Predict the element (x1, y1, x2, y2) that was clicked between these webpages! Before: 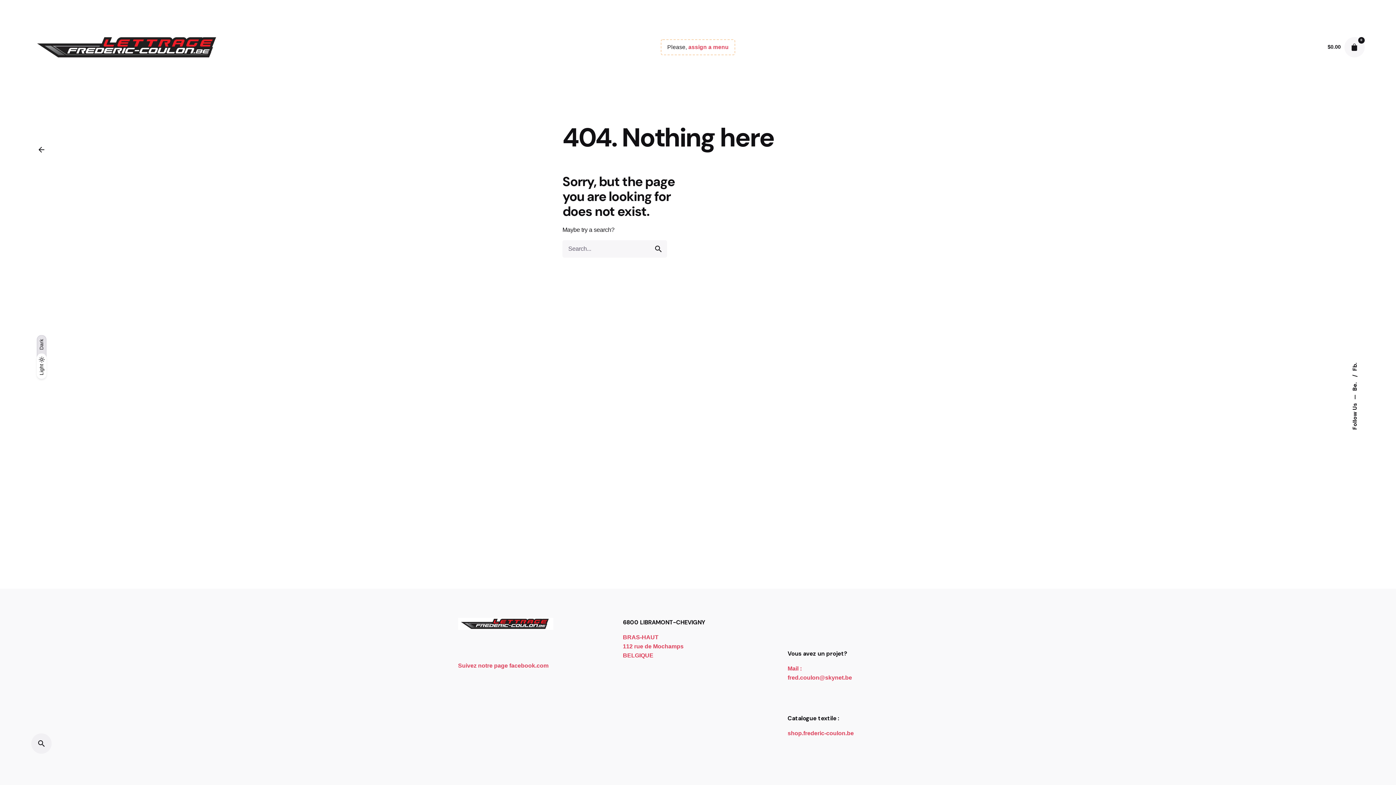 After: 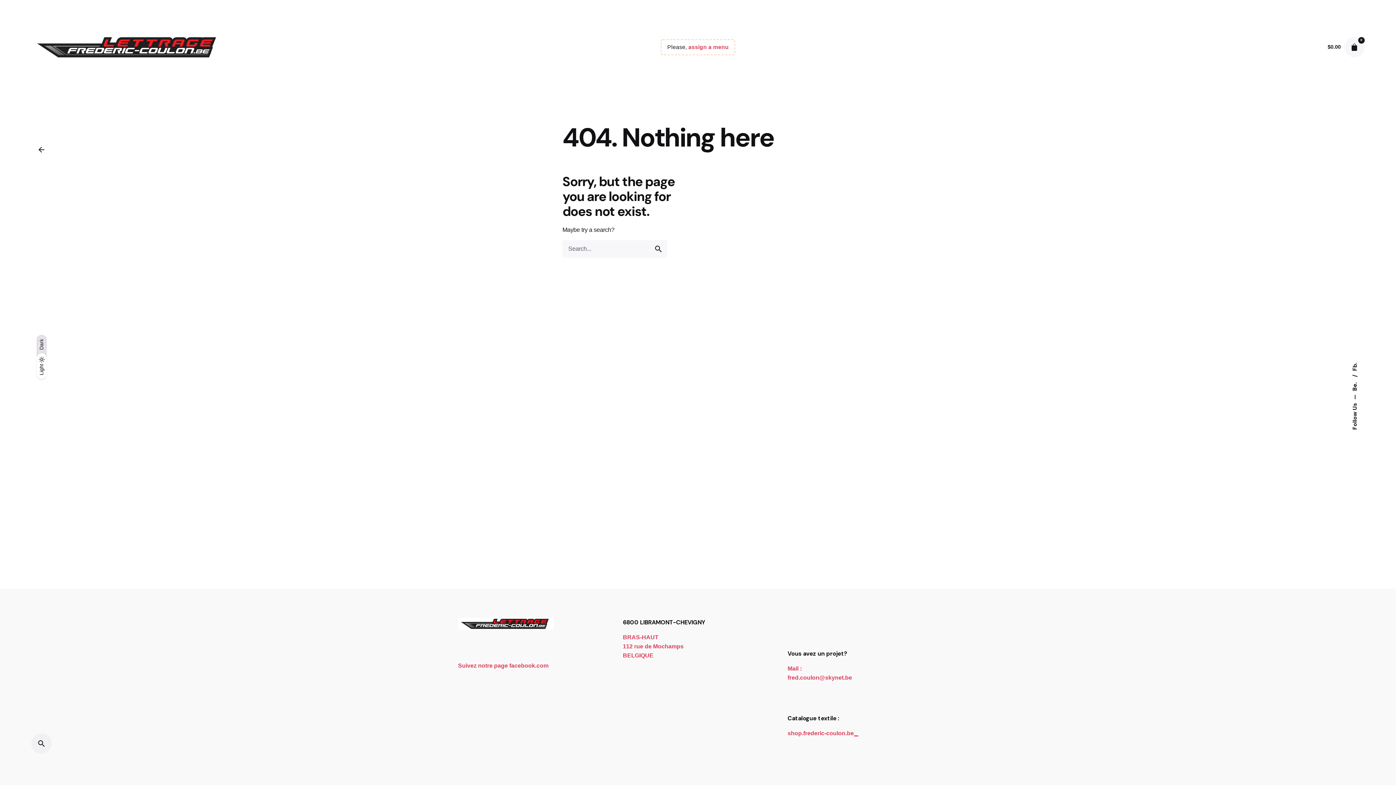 Action: label:     bbox: (854, 730, 858, 736)